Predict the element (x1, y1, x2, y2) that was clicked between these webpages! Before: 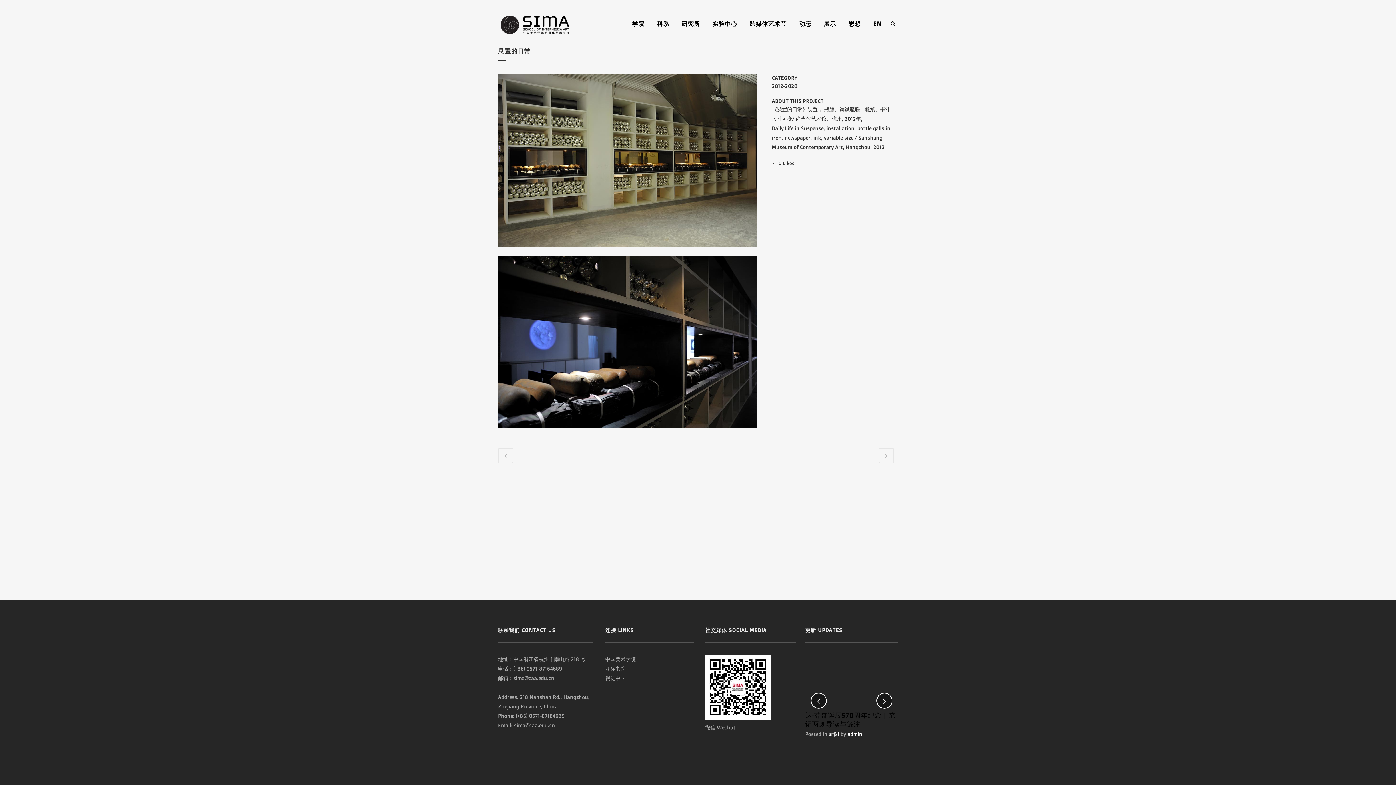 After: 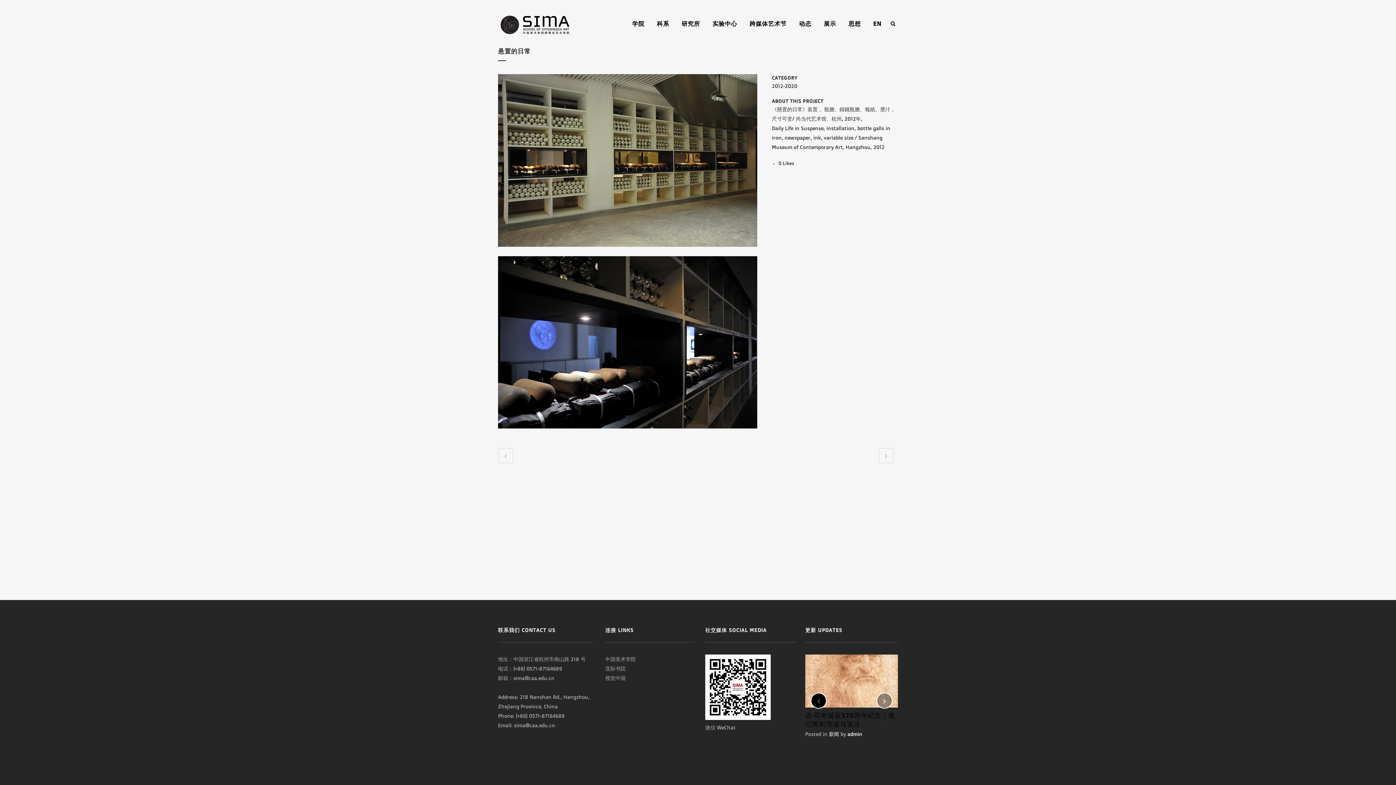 Action: bbox: (810, 693, 826, 709)